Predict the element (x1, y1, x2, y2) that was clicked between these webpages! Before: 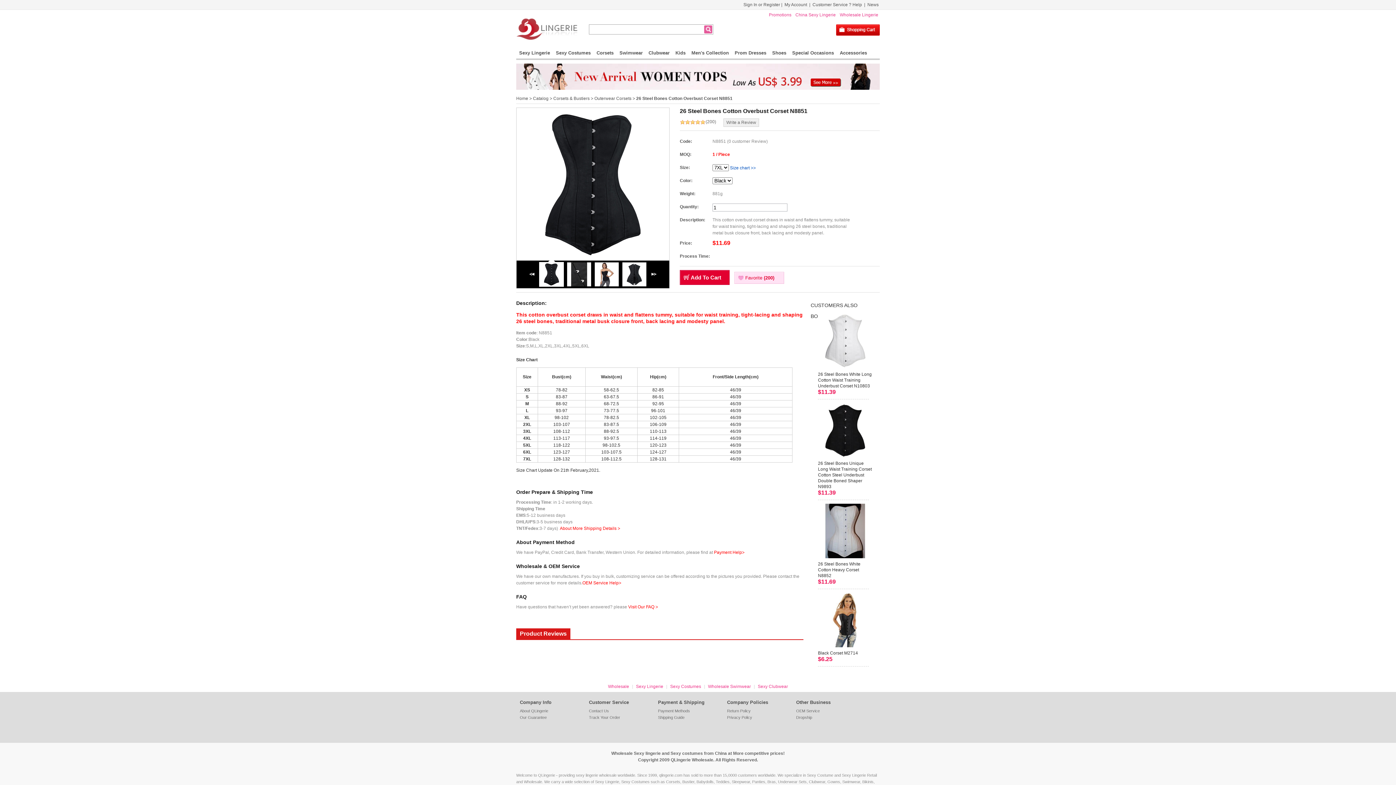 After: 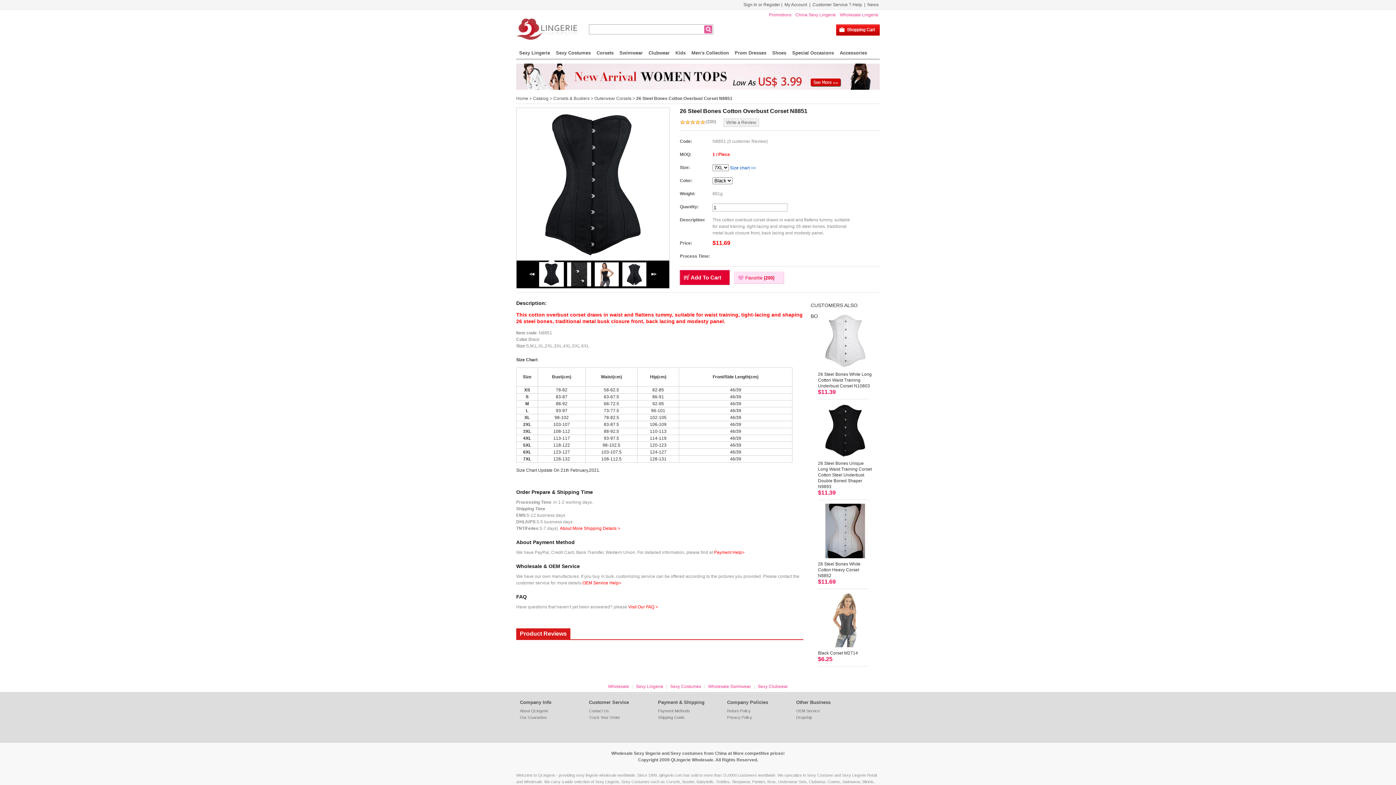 Action: bbox: (818, 593, 872, 647)